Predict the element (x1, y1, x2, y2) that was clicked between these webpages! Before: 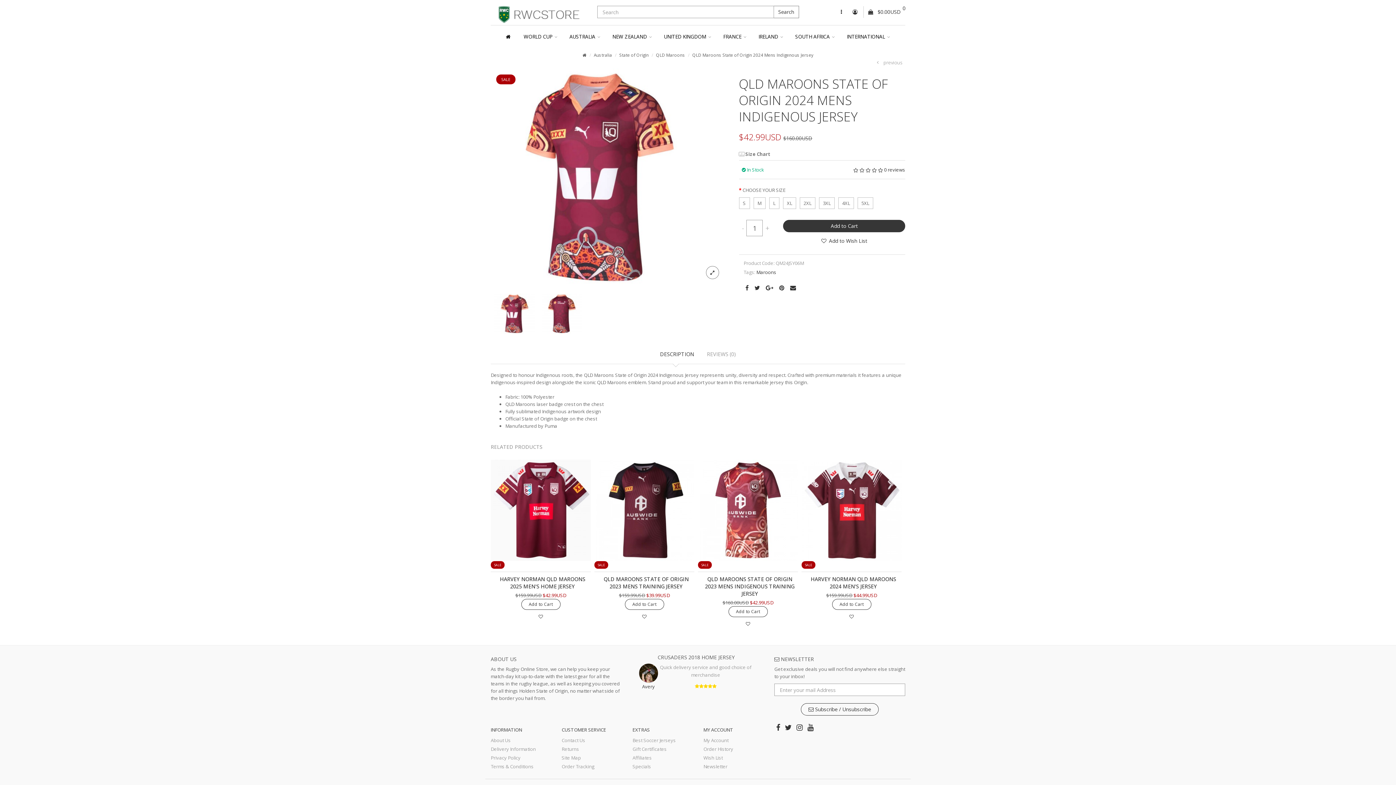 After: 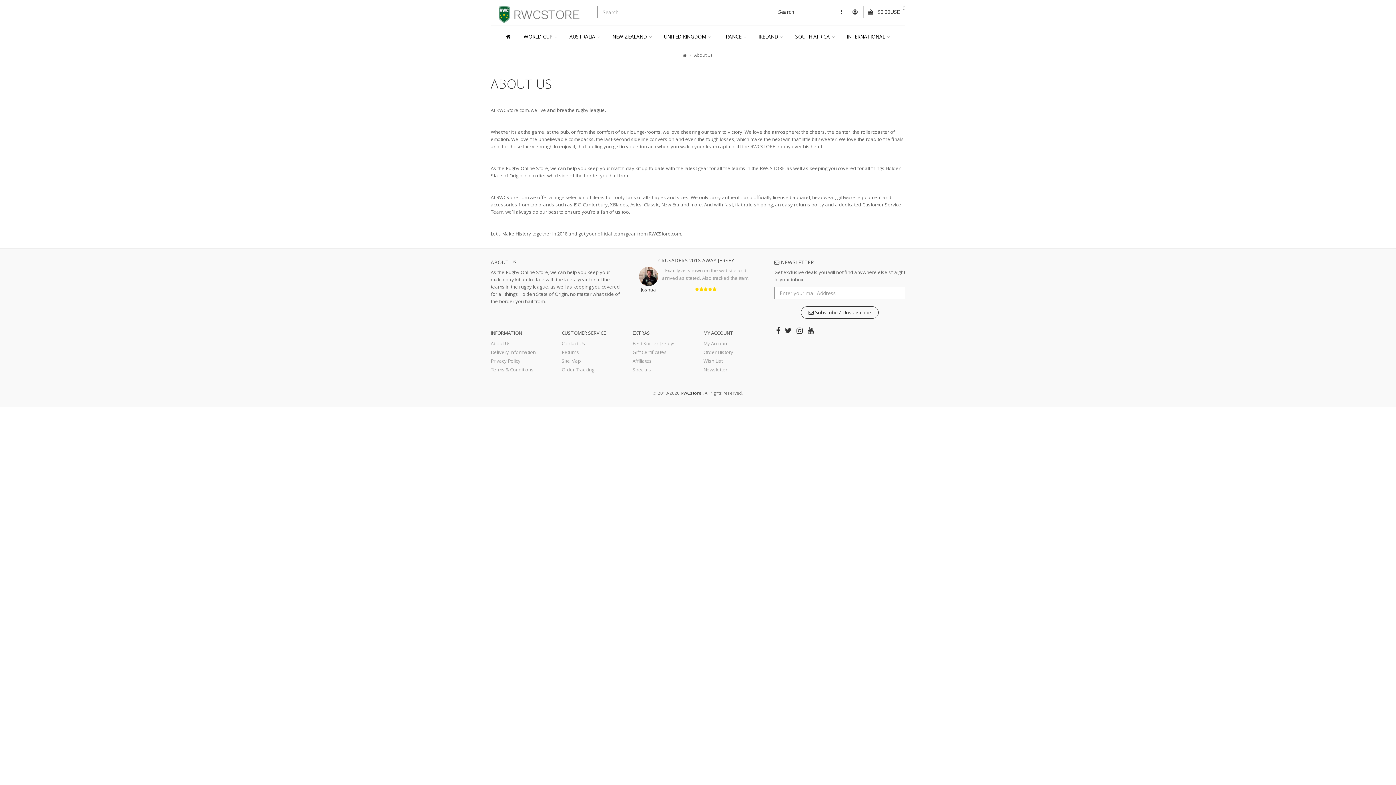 Action: label: About Us bbox: (490, 737, 510, 744)